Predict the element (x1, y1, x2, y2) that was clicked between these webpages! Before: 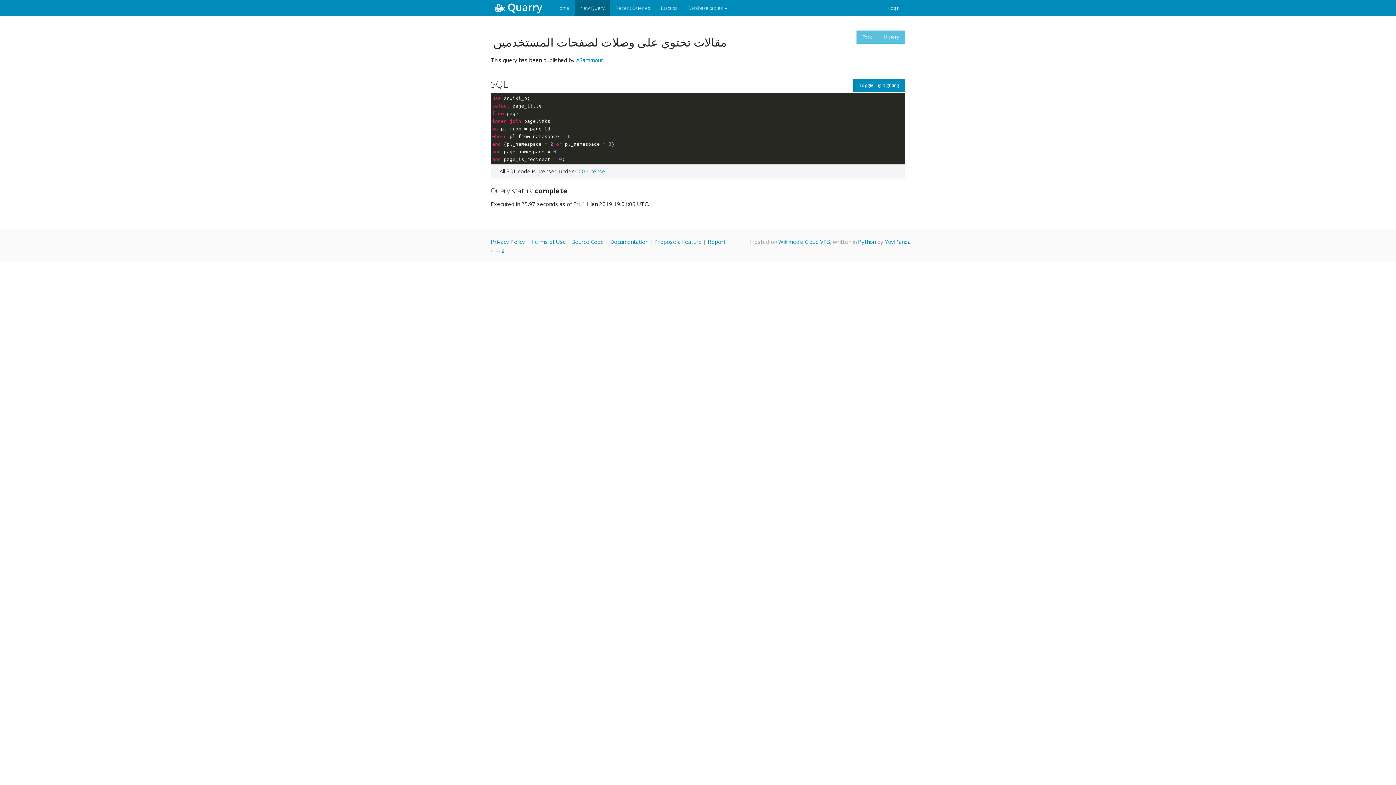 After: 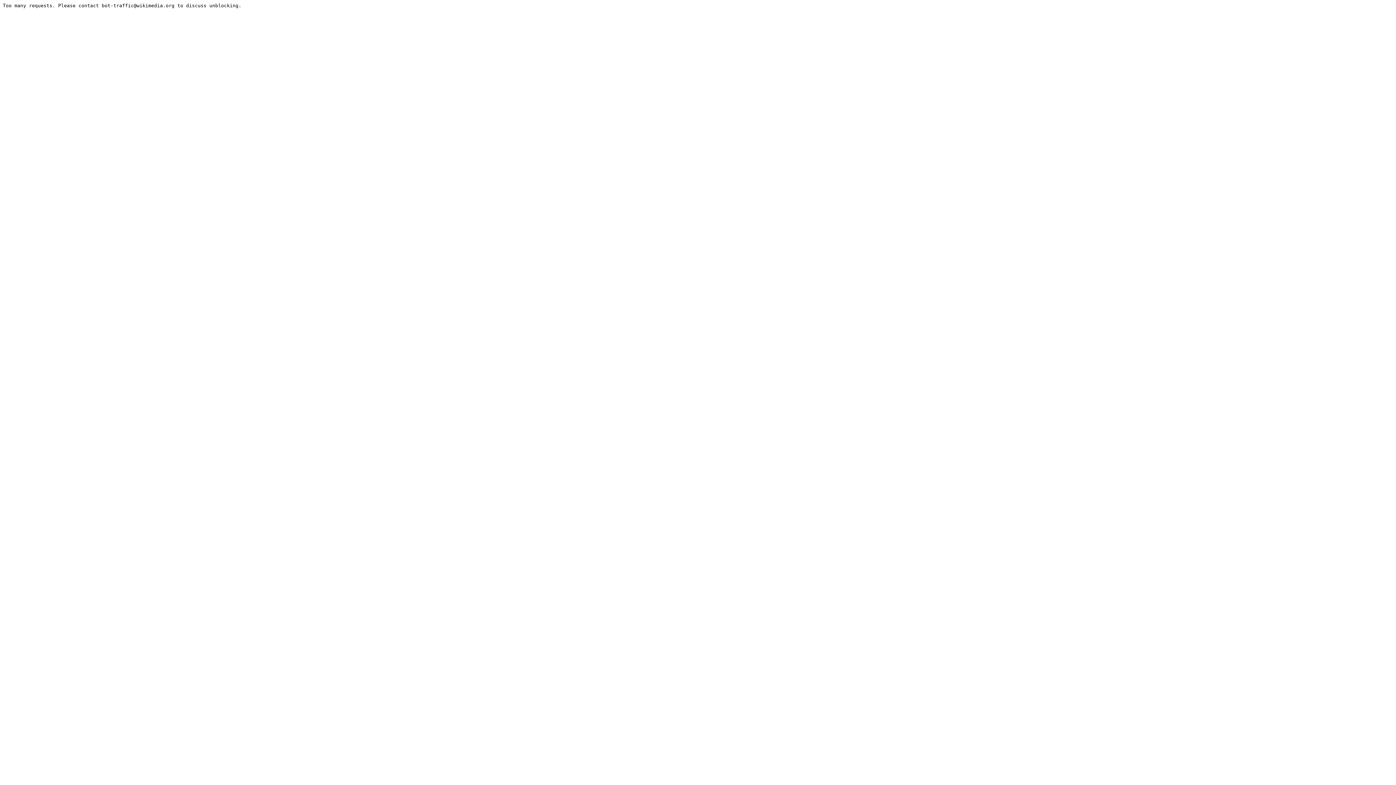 Action: bbox: (882, 0, 905, 16) label: Login